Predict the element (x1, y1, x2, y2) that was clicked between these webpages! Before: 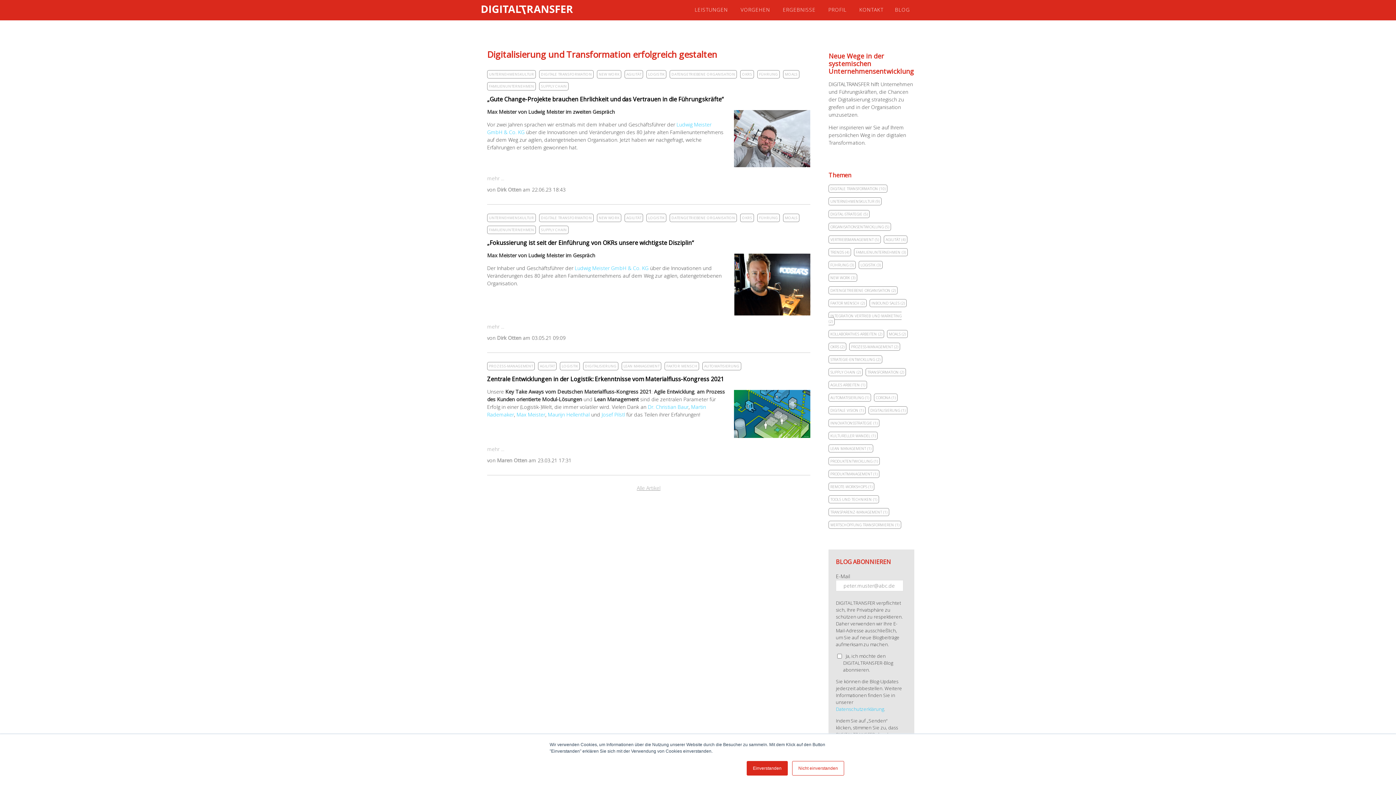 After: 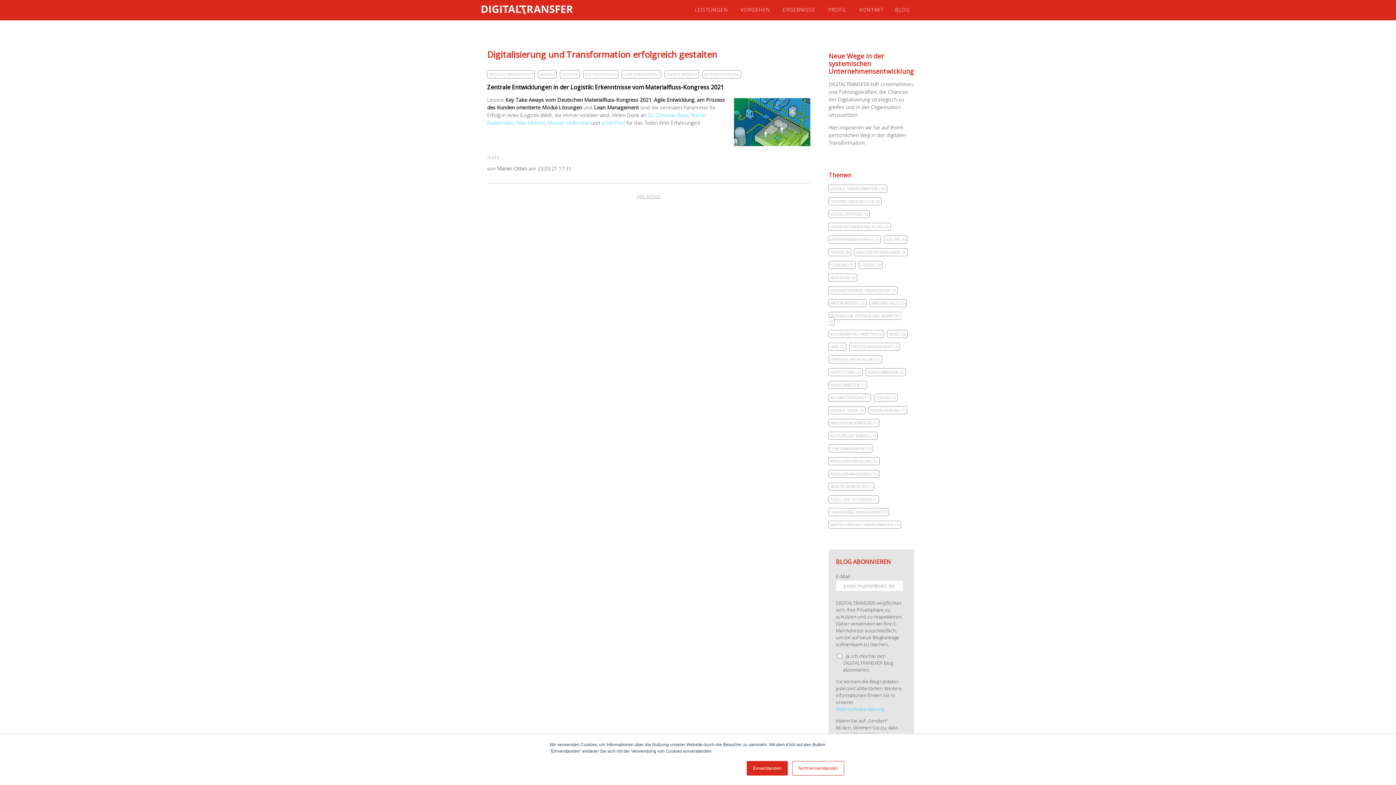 Action: label: DIGITALISIERUNG bbox: (583, 362, 618, 370)